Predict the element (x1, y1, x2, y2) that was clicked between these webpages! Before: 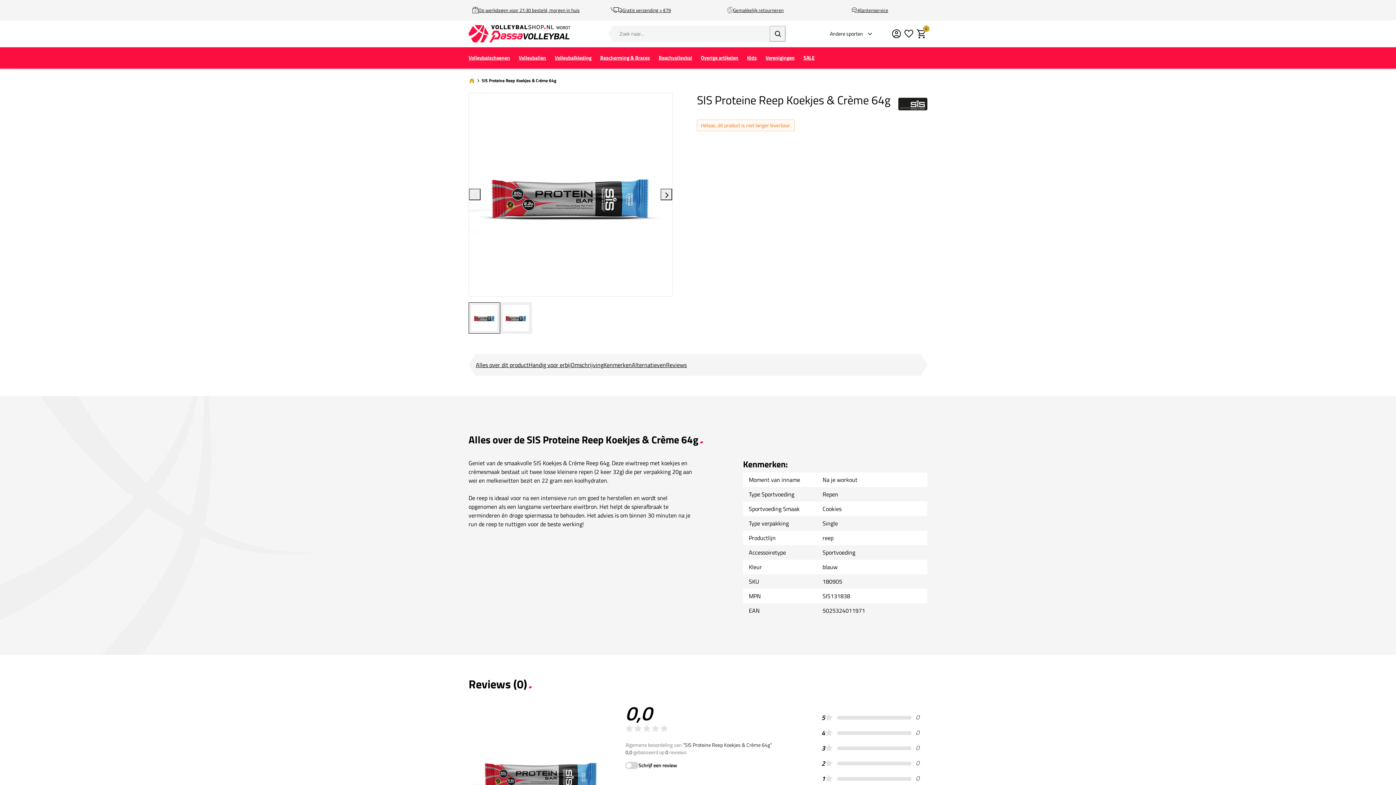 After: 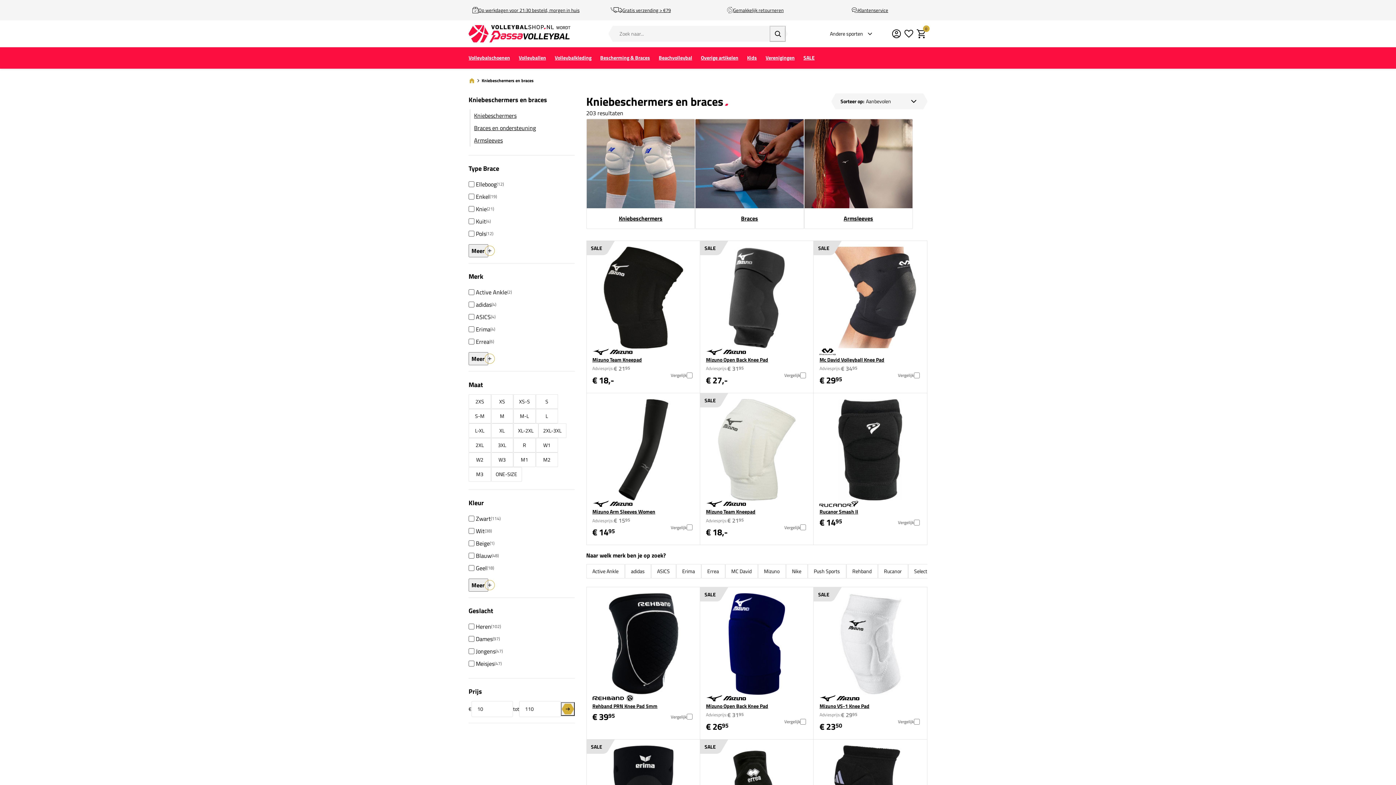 Action: bbox: (596, 49, 654, 66) label: Bescherming & Braces